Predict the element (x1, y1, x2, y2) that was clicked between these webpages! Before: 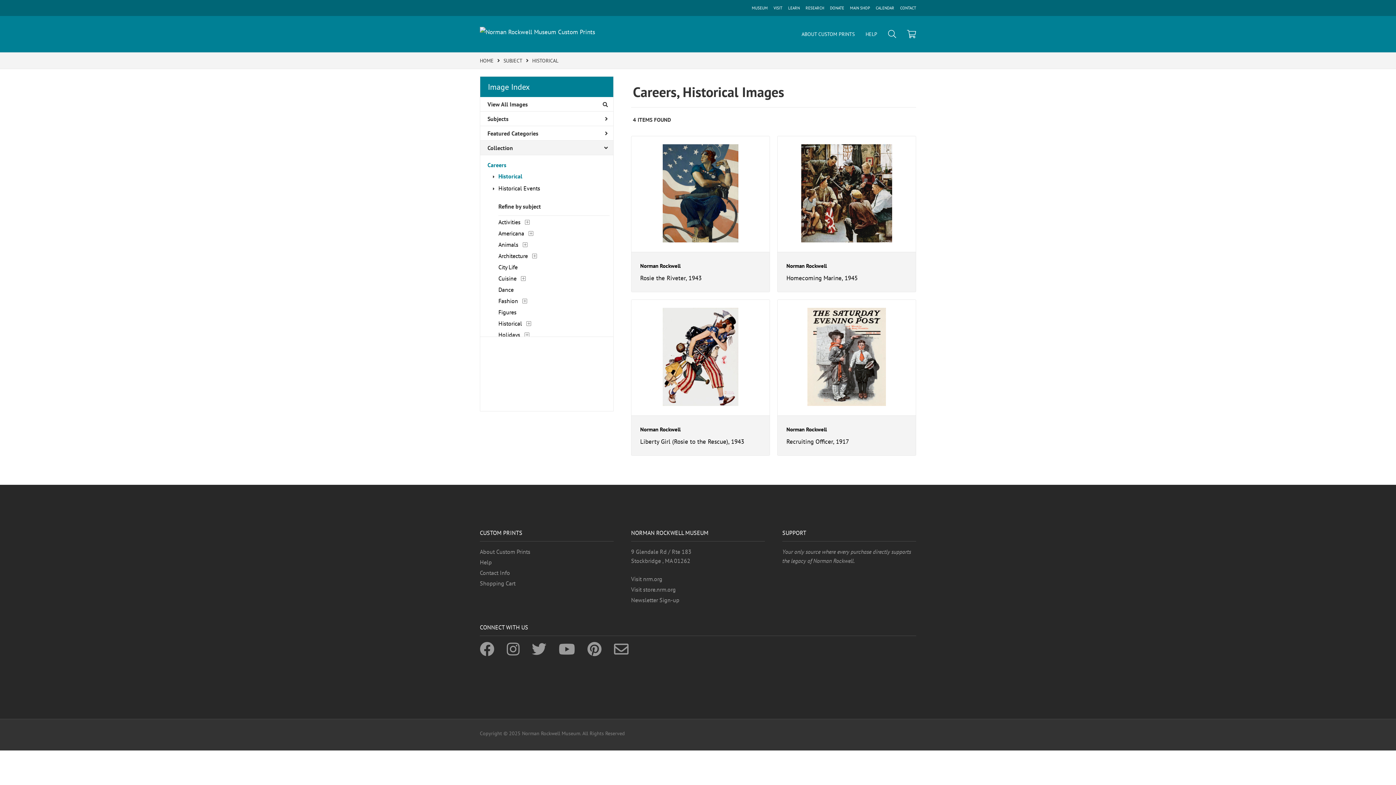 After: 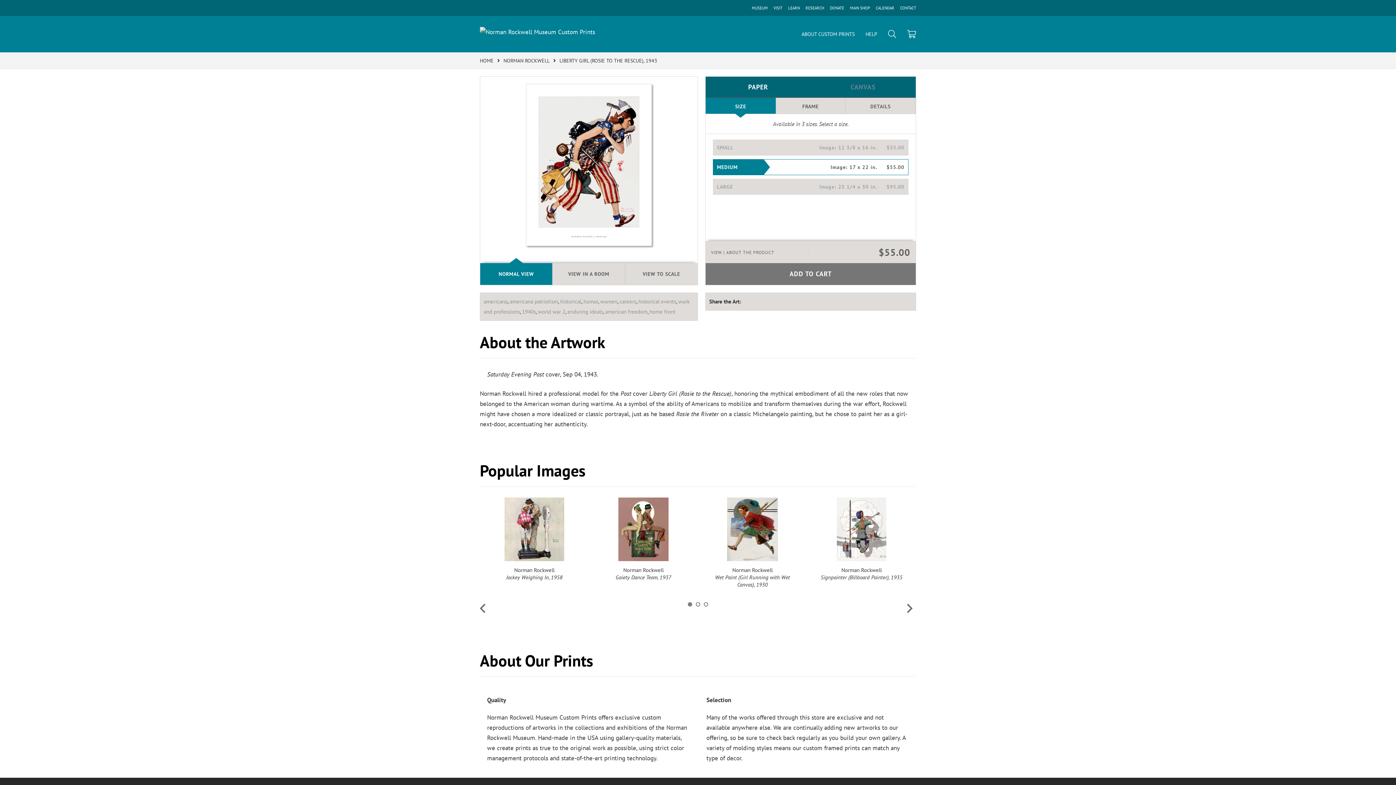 Action: bbox: (640, 424, 761, 446) label: Norman Rockwell
Liberty Girl (Rosie to the Rescue), 1943